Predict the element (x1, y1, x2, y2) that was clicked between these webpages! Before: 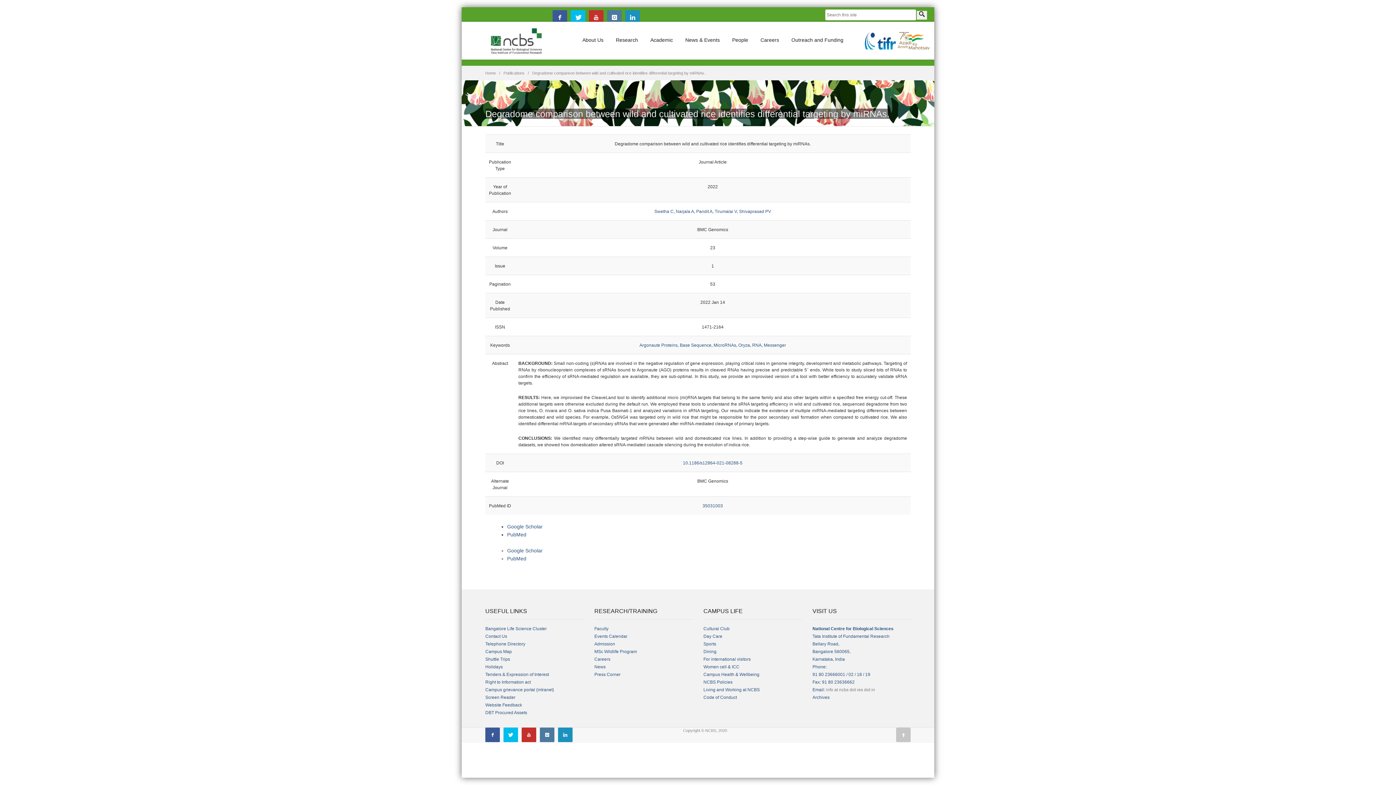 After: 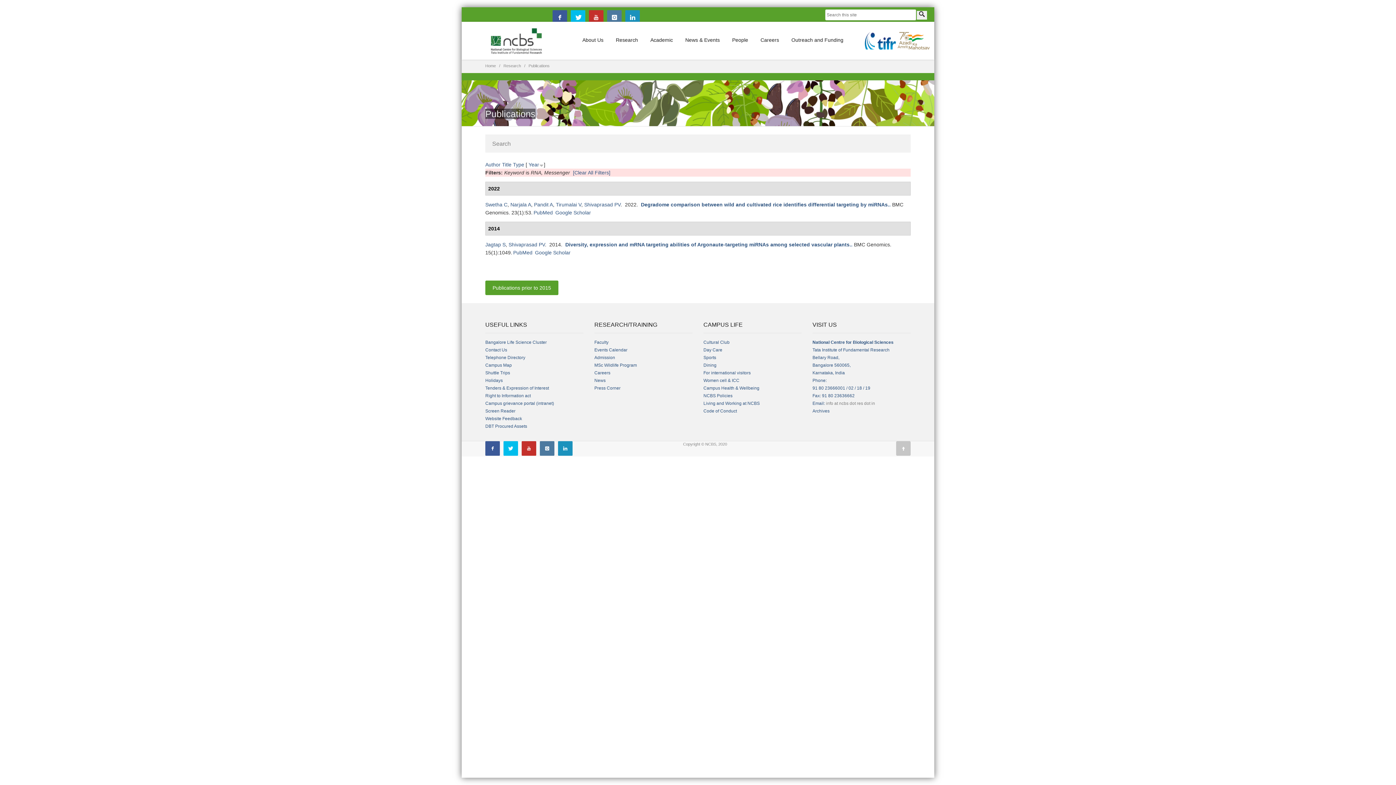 Action: bbox: (752, 342, 786, 348) label: RNA, Messenger